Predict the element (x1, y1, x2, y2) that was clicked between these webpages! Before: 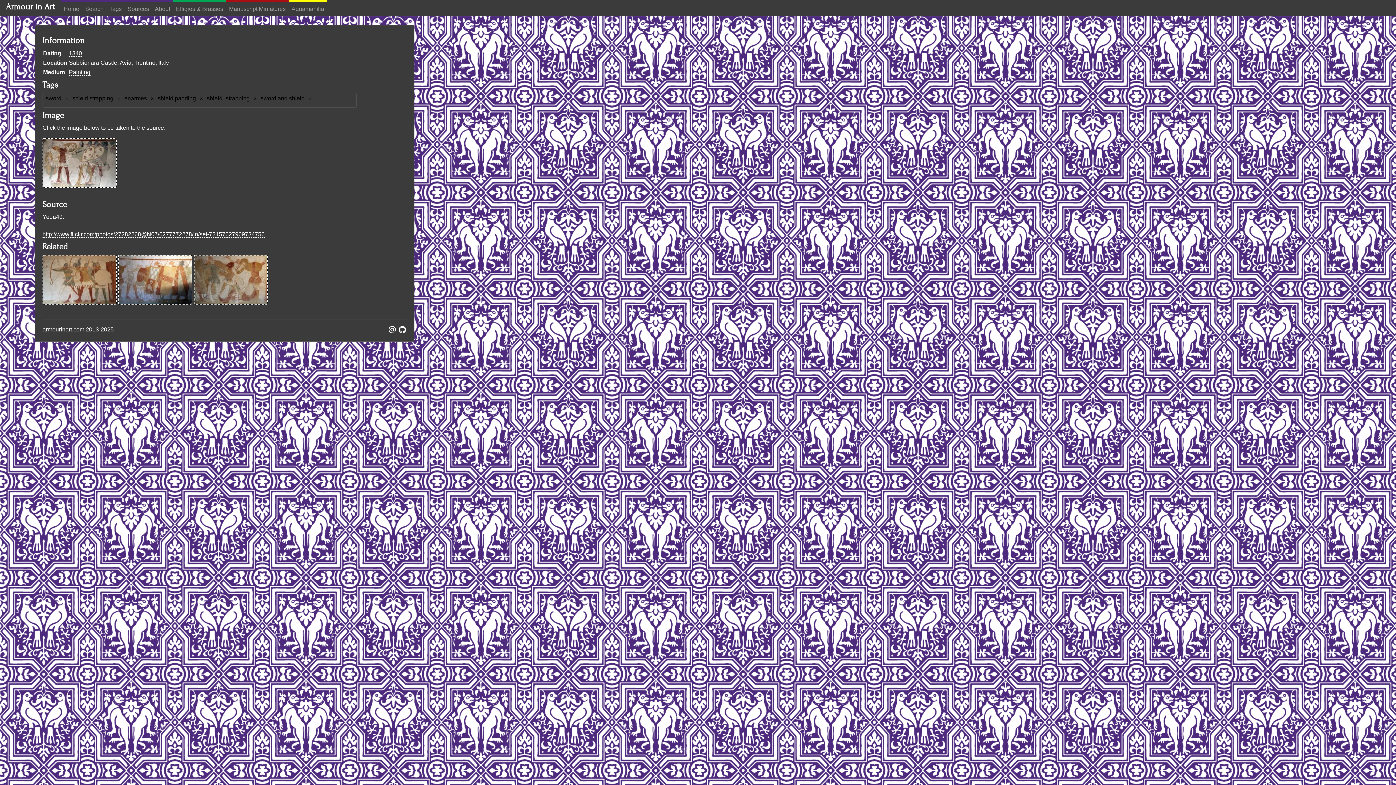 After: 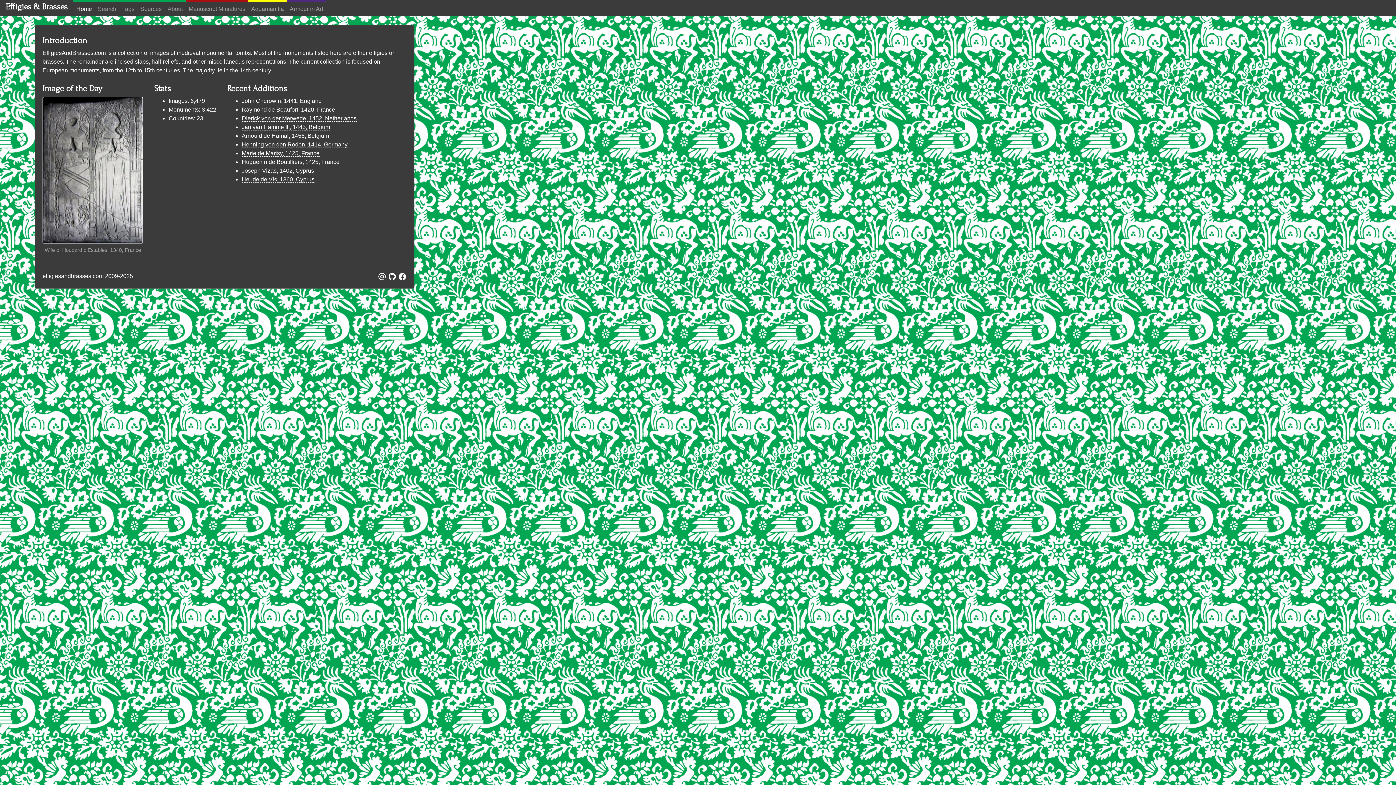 Action: label: Effigies & Brasses bbox: (173, 1, 226, 16)